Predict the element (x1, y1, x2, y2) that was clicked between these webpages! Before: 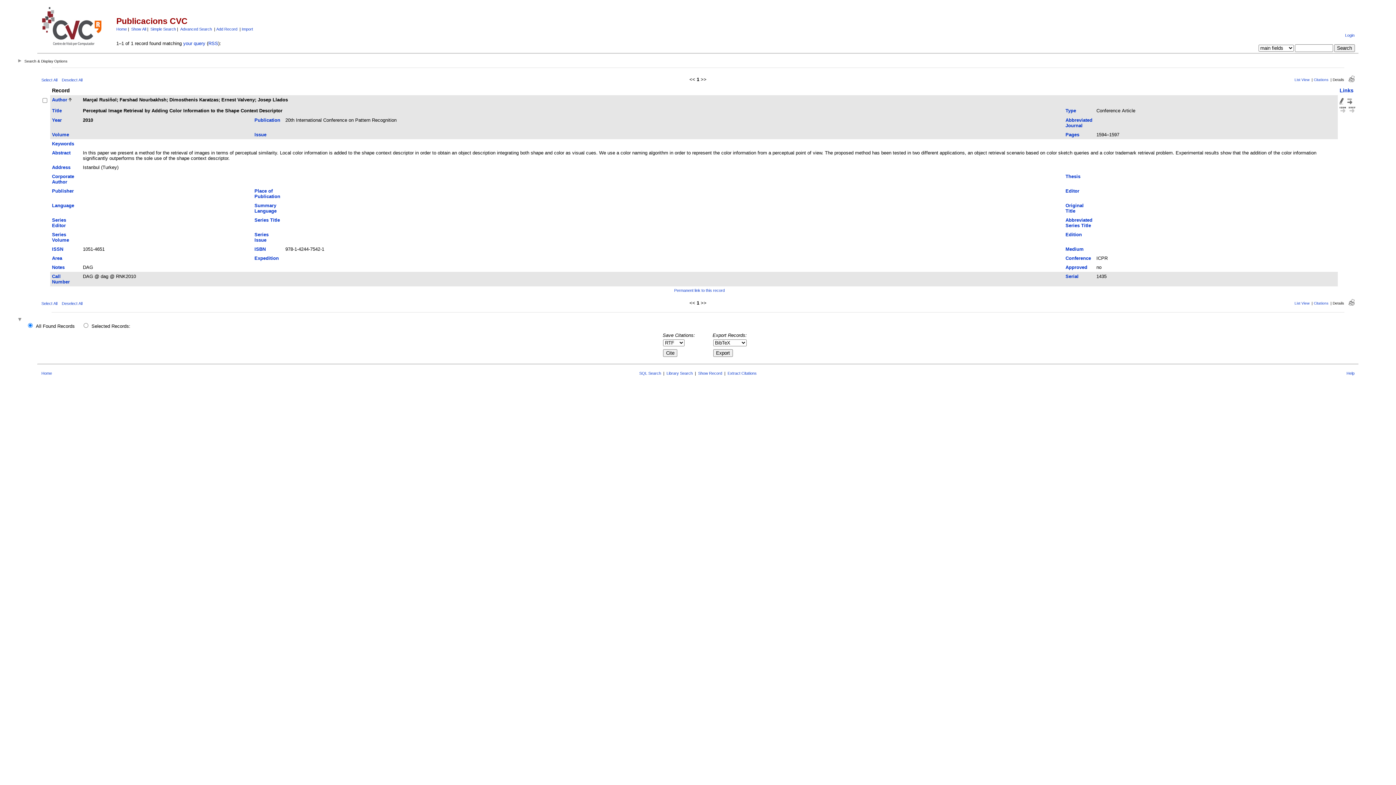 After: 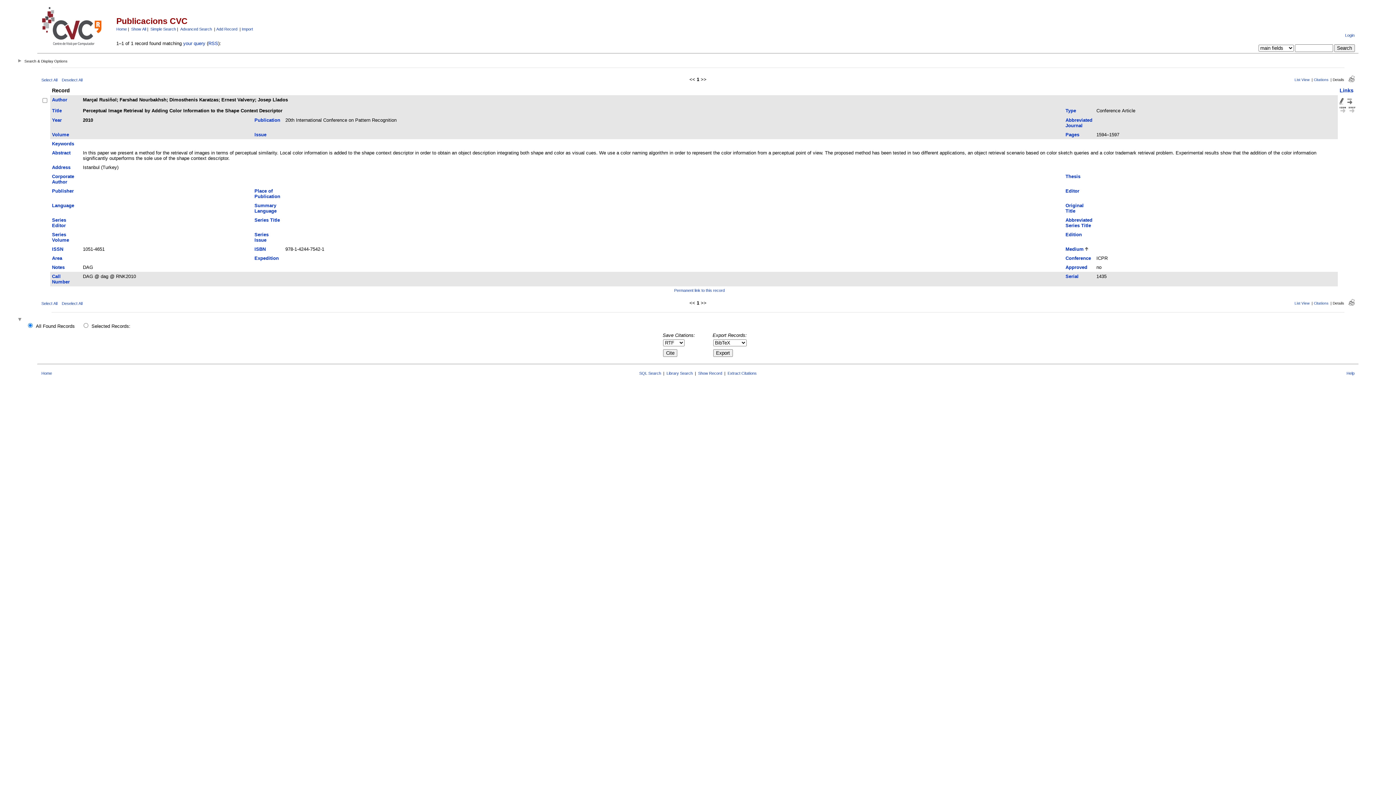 Action: label: Medium bbox: (1065, 246, 1084, 251)